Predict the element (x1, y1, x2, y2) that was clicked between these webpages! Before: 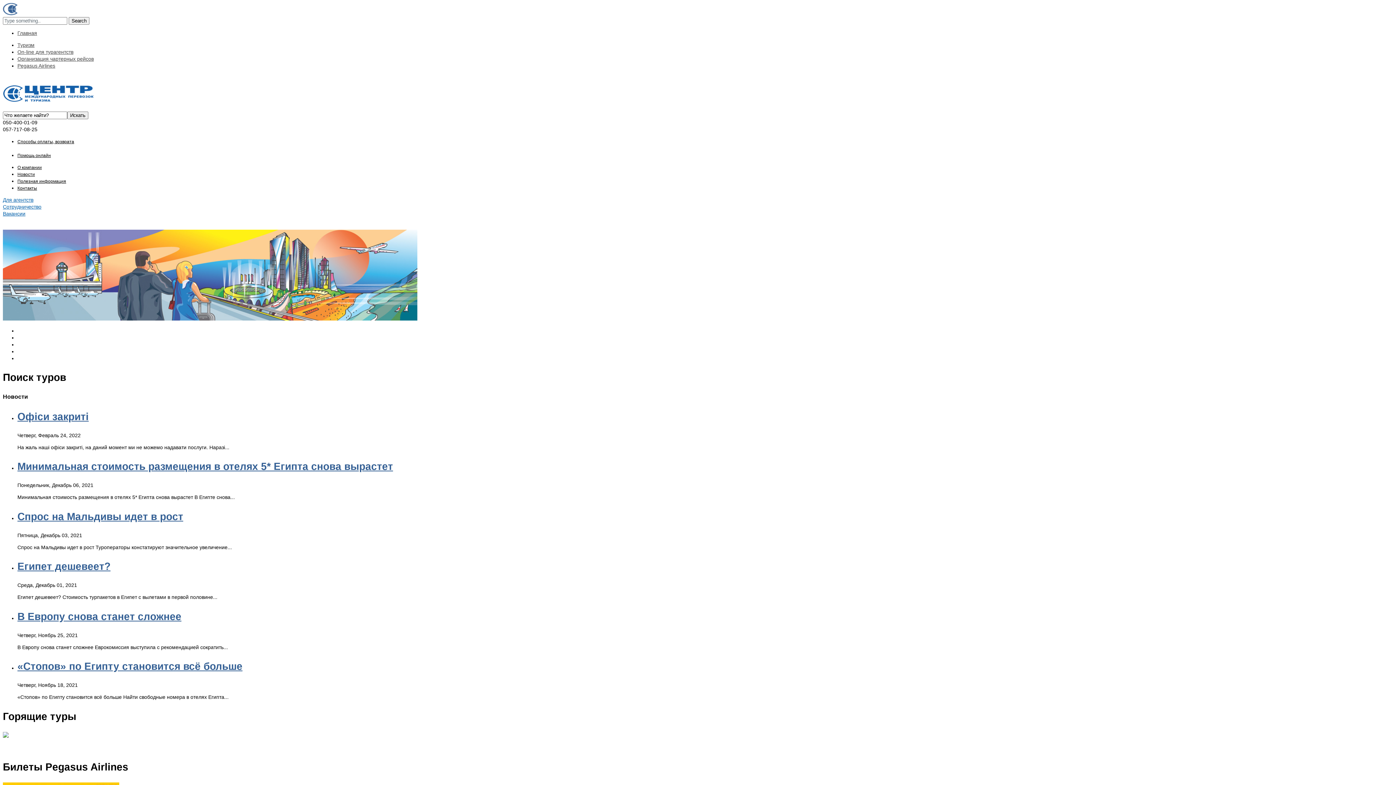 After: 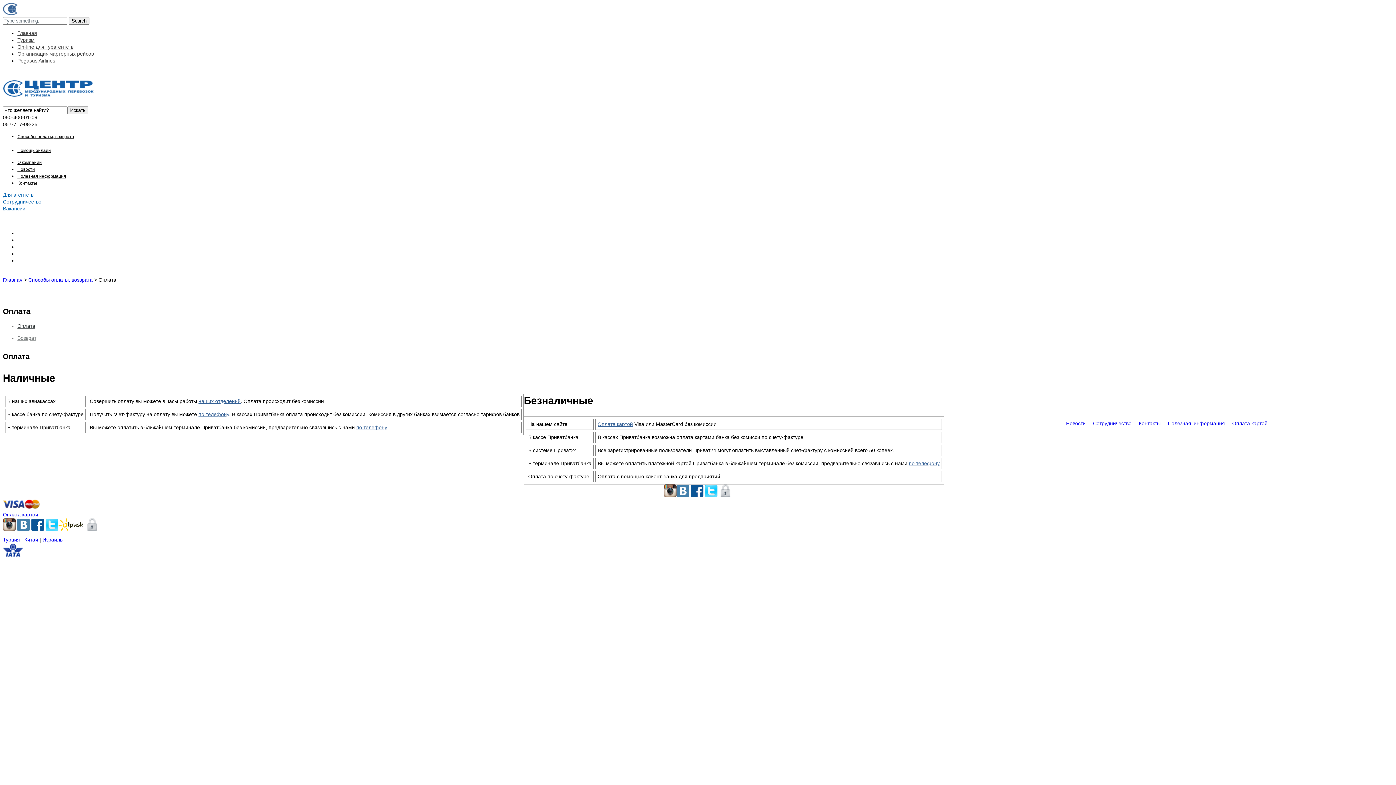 Action: label: Способы оплаты, возврата bbox: (17, 139, 74, 144)